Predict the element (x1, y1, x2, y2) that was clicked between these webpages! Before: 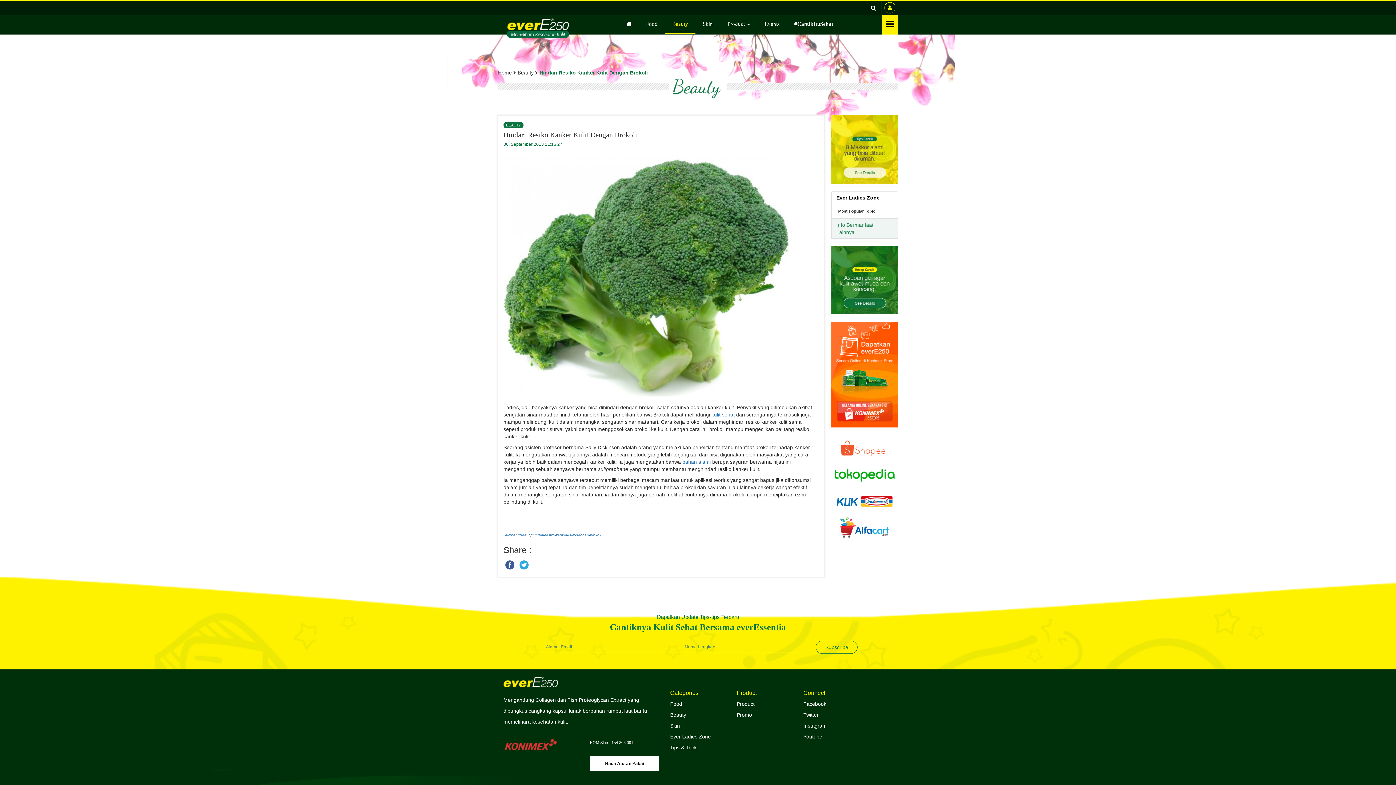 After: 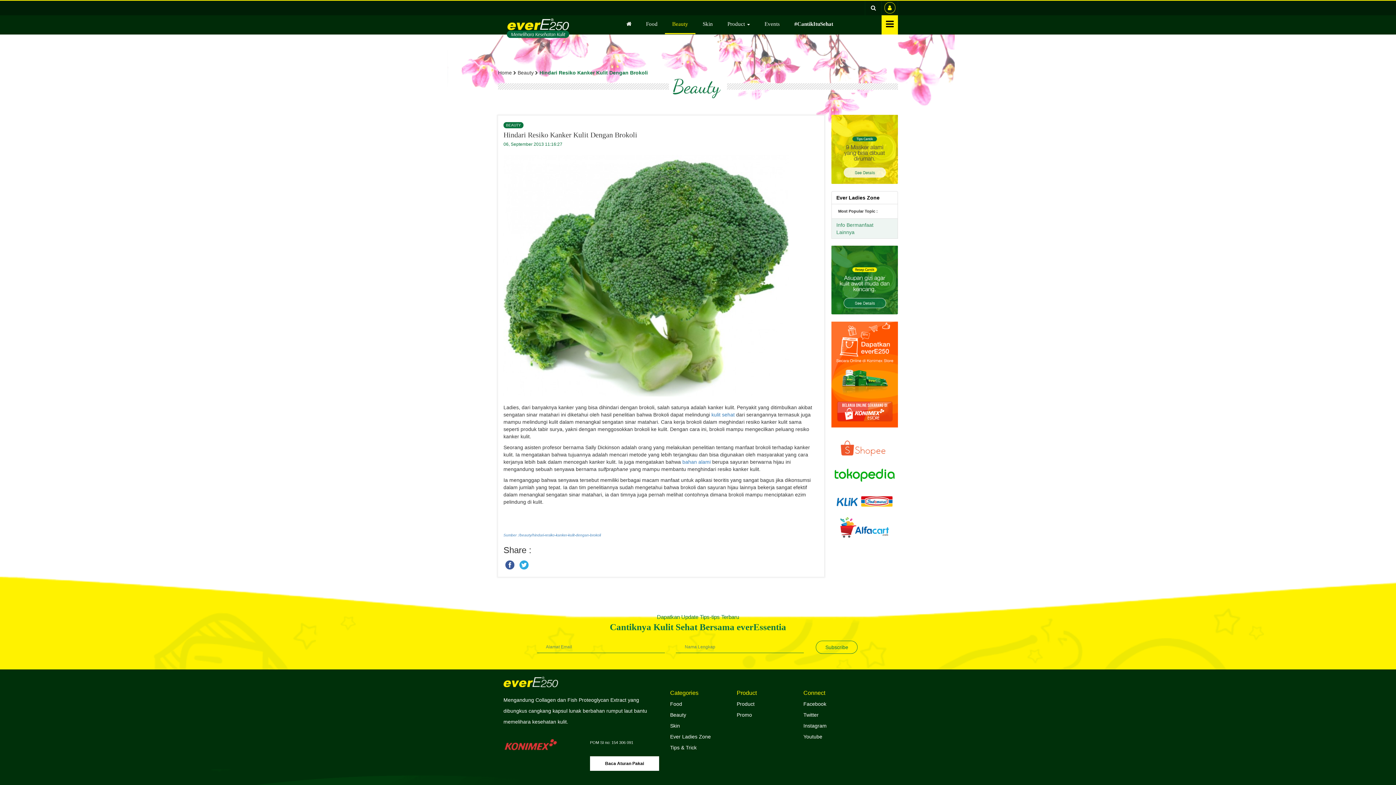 Action: label: Instagram bbox: (803, 723, 826, 729)